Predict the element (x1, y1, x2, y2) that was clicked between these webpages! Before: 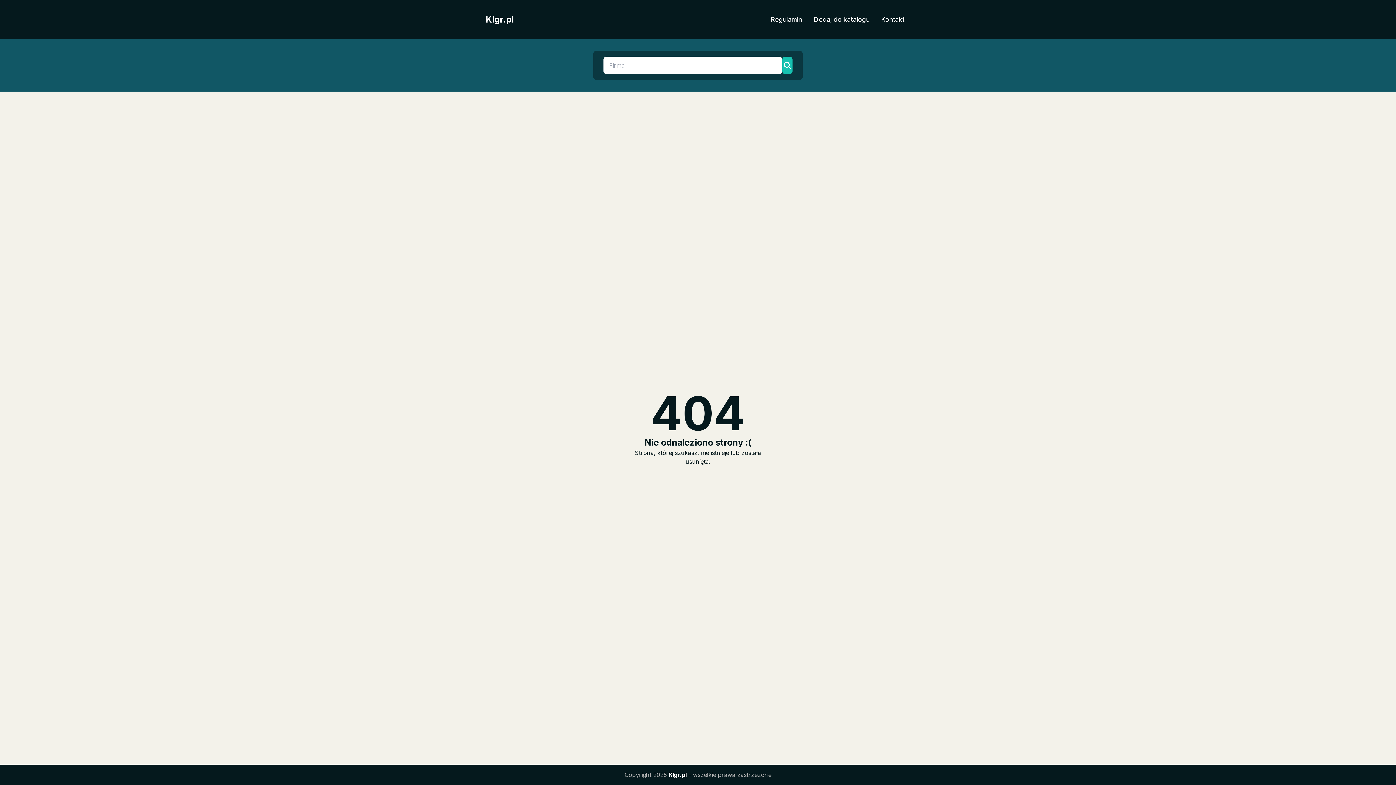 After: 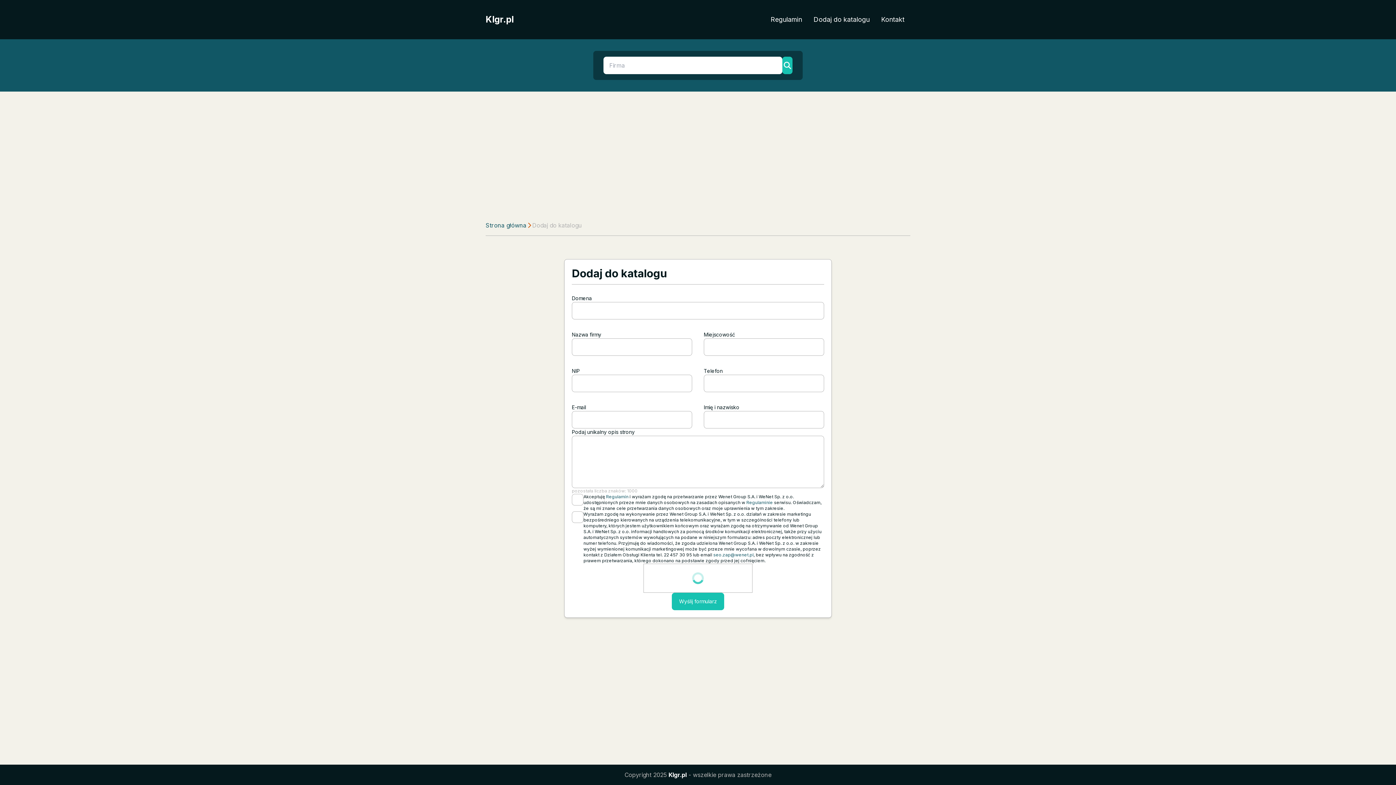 Action: label: Dodaj do katalogu bbox: (808, 11, 875, 27)